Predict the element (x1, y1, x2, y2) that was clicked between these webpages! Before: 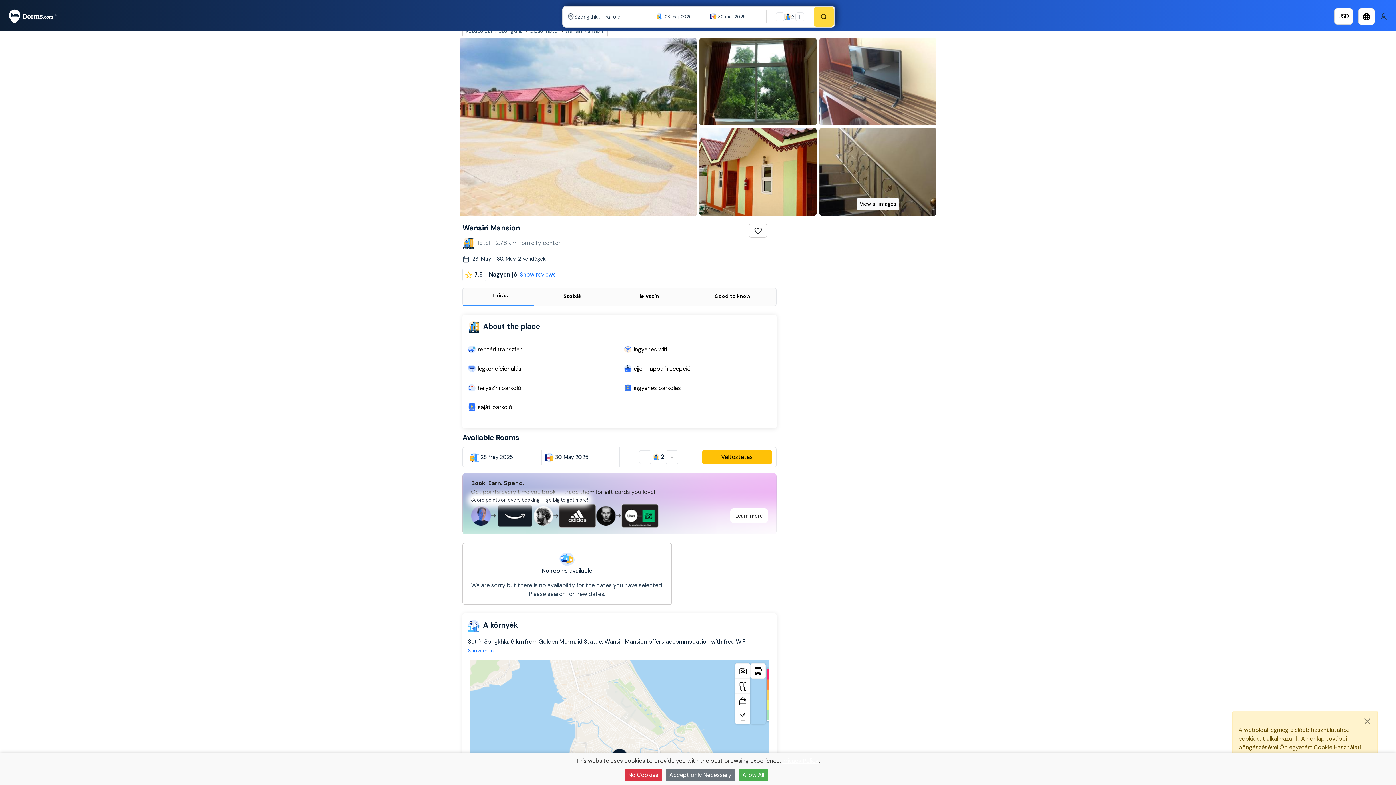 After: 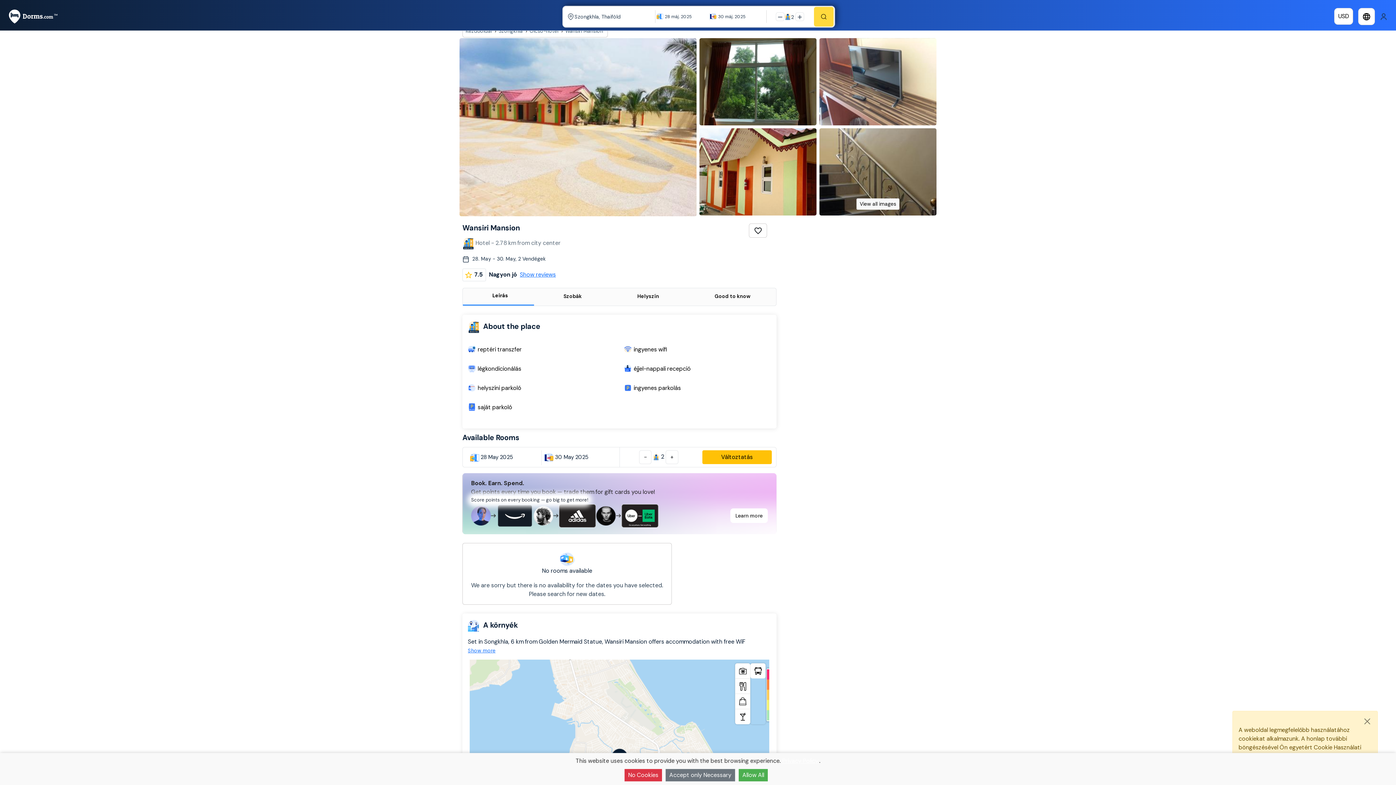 Action: bbox: (477, 403, 512, 412) label: saját parkoló